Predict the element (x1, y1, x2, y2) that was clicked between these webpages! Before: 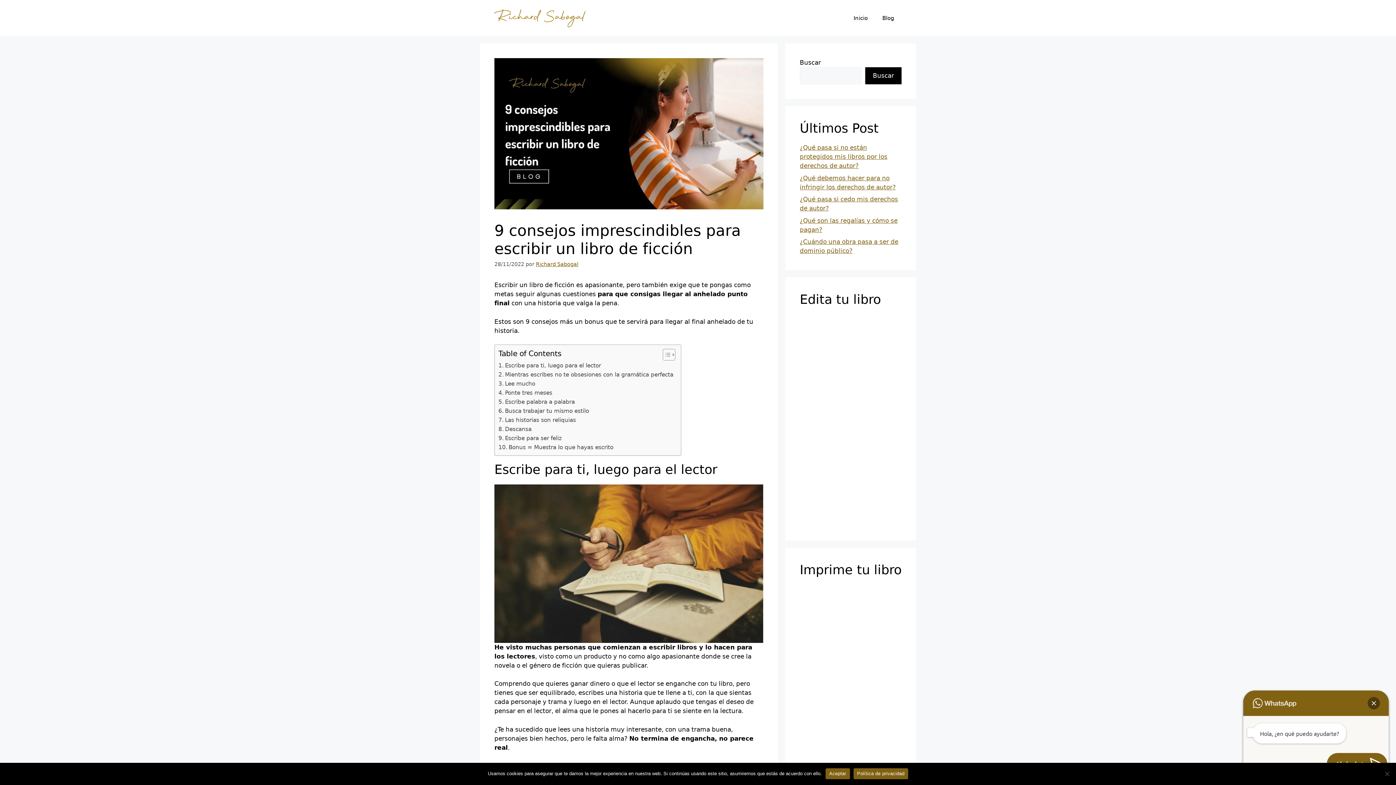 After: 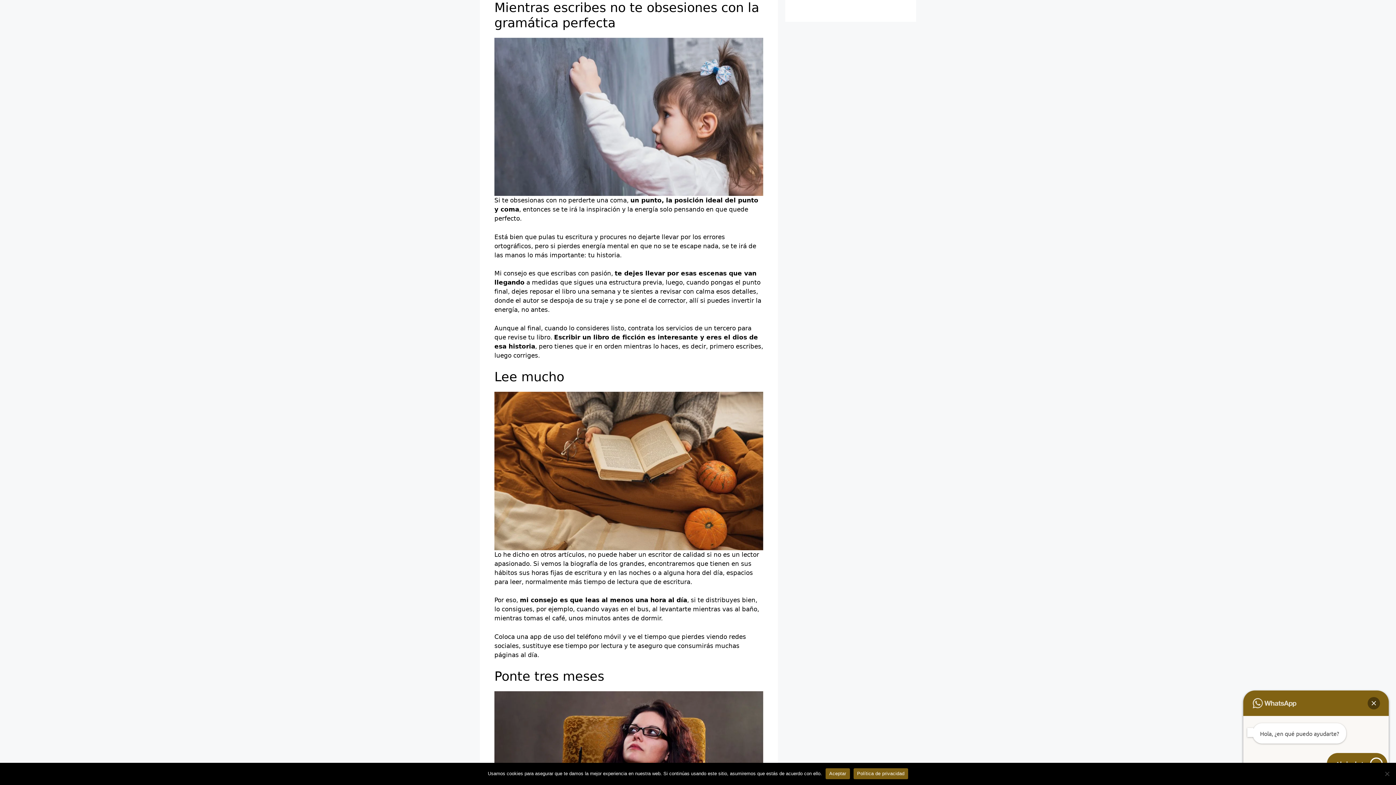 Action: label: Mientras escribes no te obsesiones con la gramática perfecta bbox: (498, 370, 673, 379)